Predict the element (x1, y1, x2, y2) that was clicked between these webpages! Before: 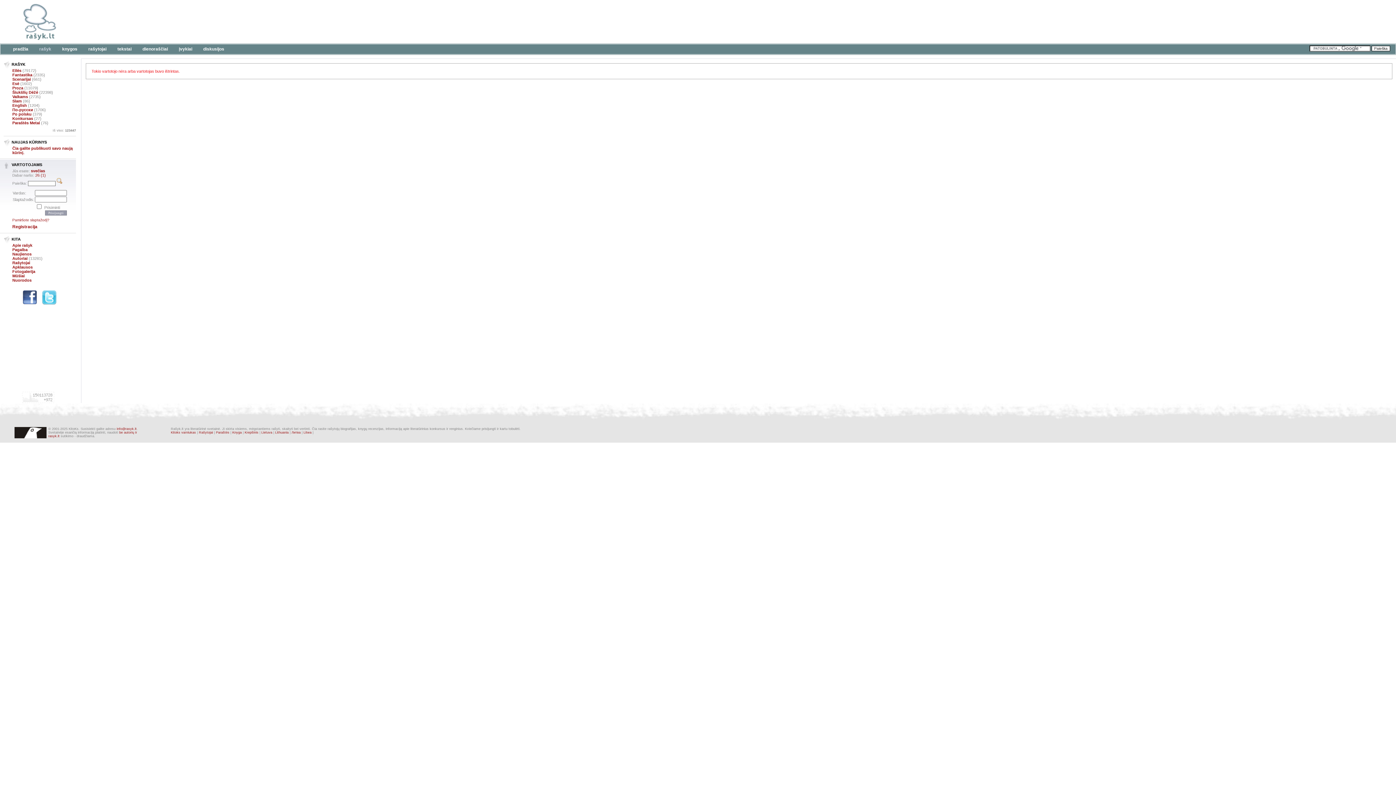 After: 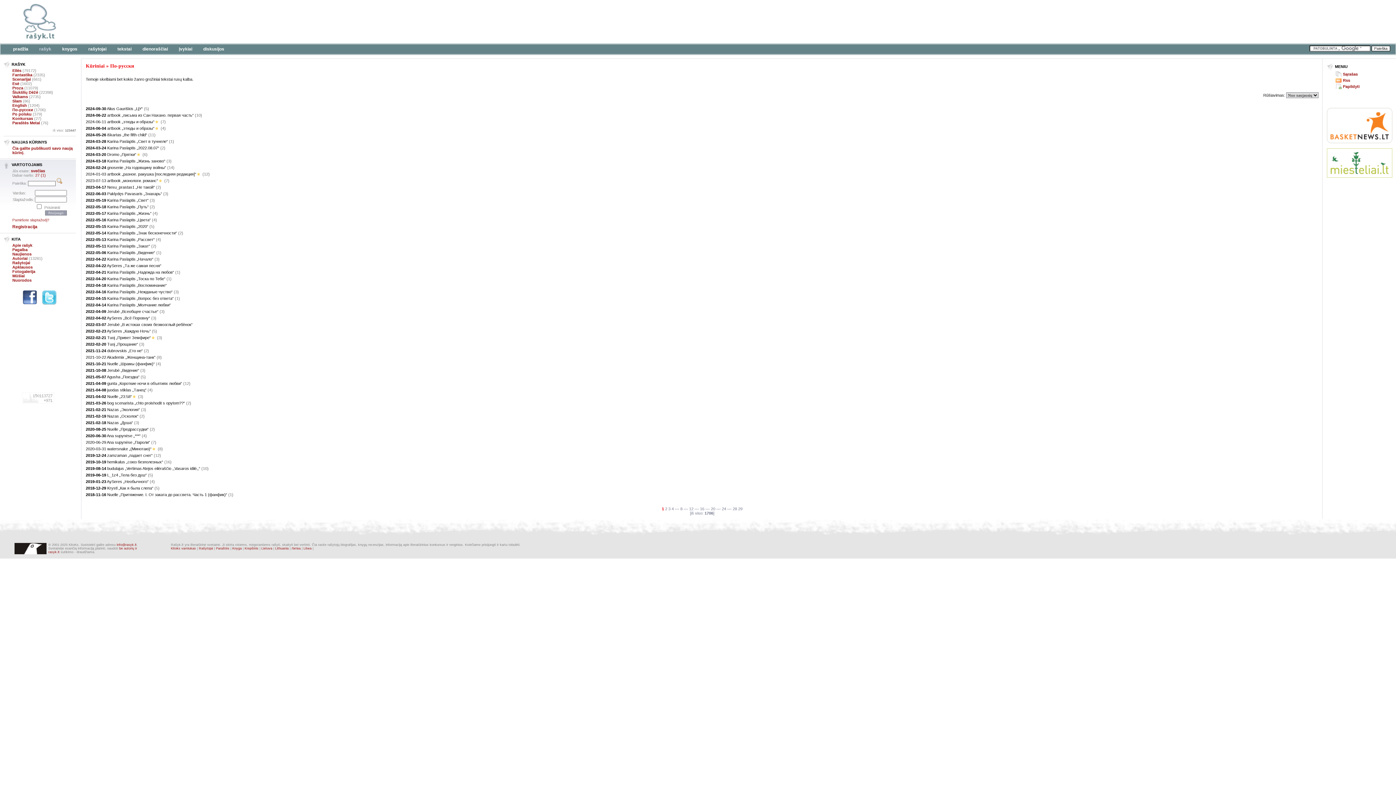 Action: label: По-русски bbox: (12, 107, 33, 112)